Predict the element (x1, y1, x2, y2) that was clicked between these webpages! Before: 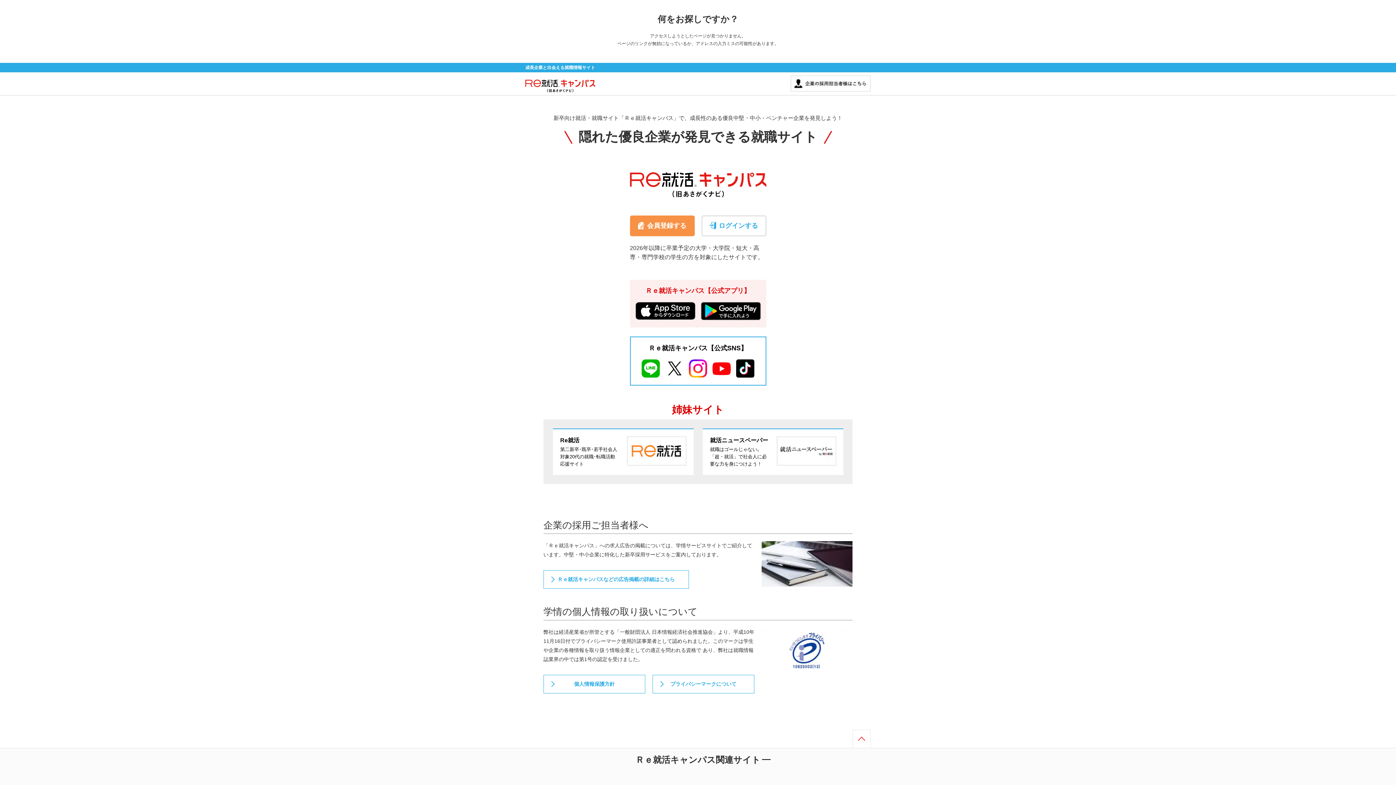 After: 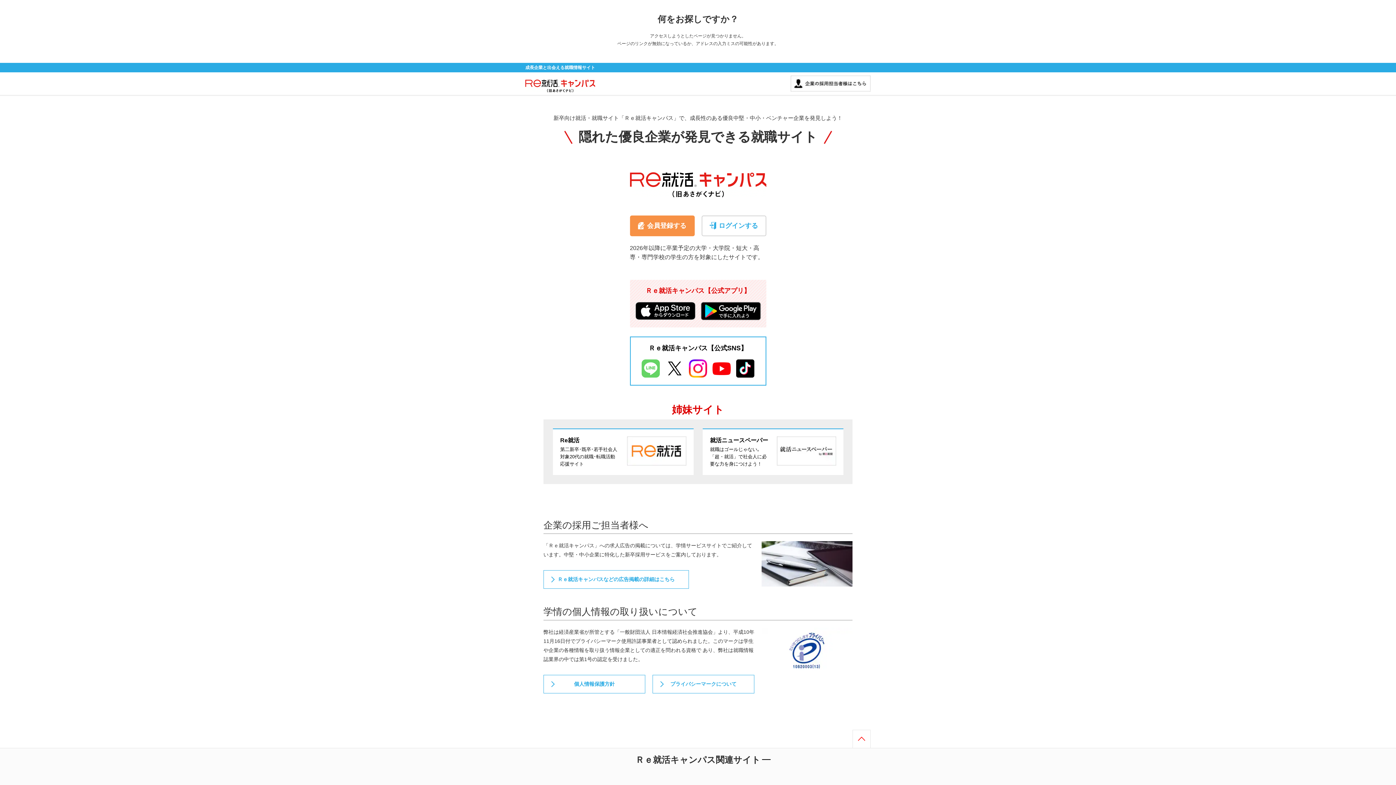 Action: bbox: (641, 360, 660, 365)